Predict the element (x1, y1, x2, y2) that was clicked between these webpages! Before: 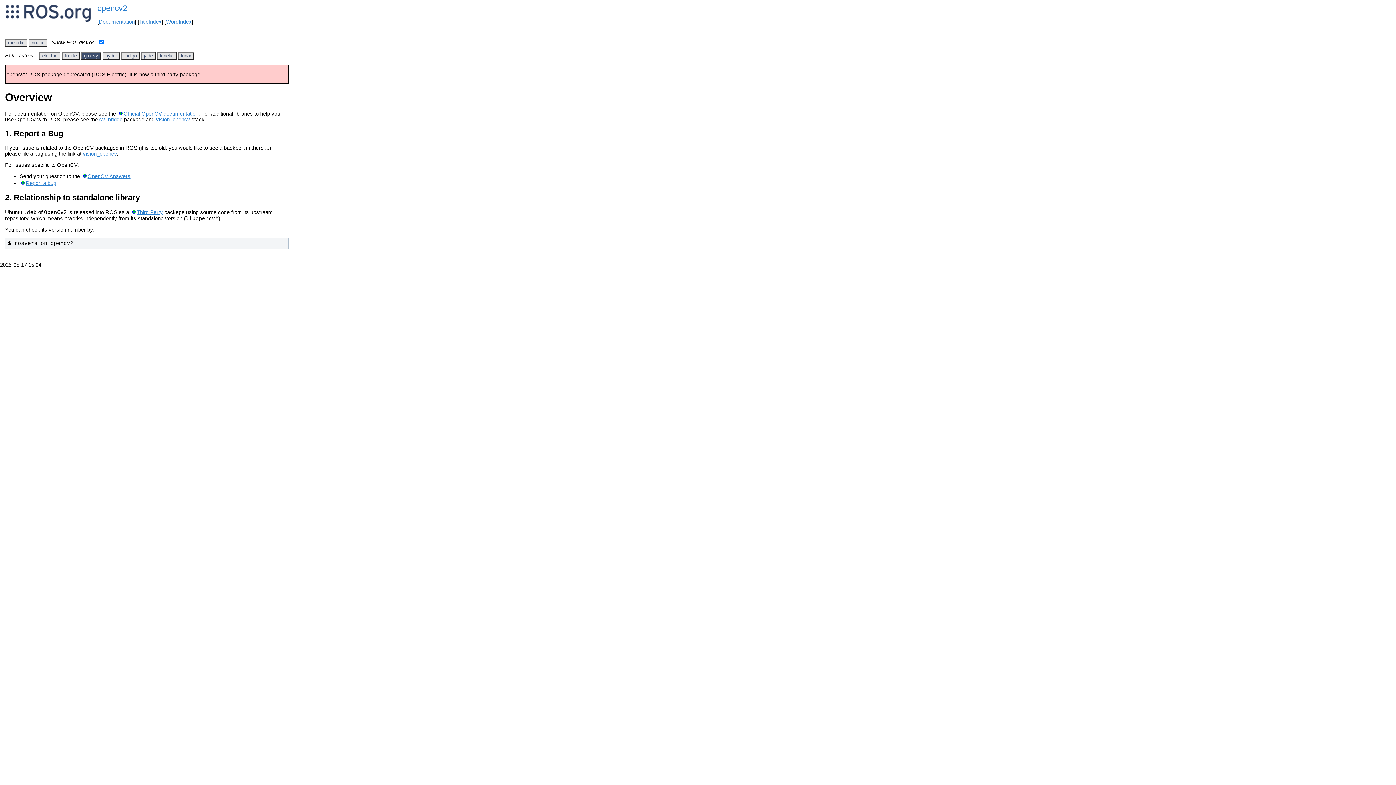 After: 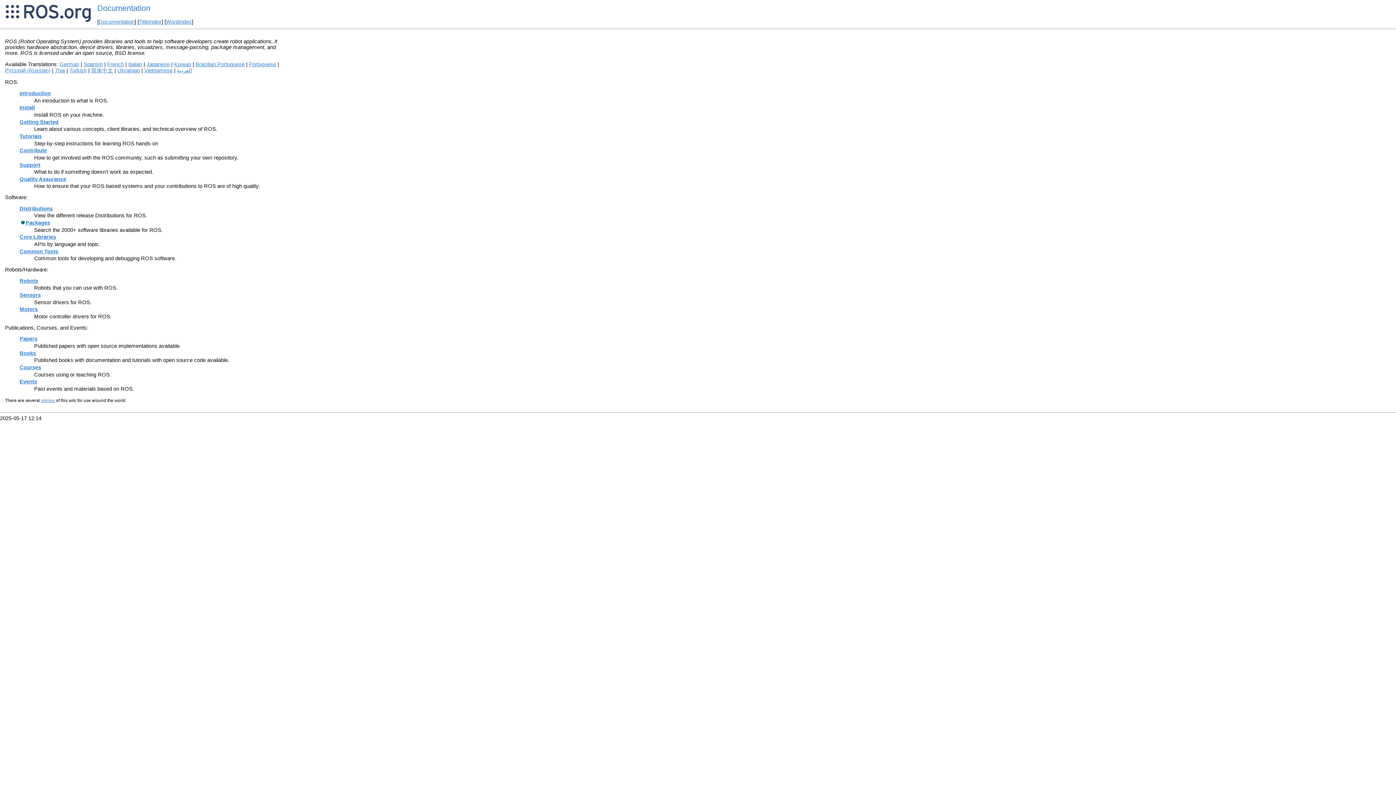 Action: label: Documentation bbox: (98, 19, 134, 24)